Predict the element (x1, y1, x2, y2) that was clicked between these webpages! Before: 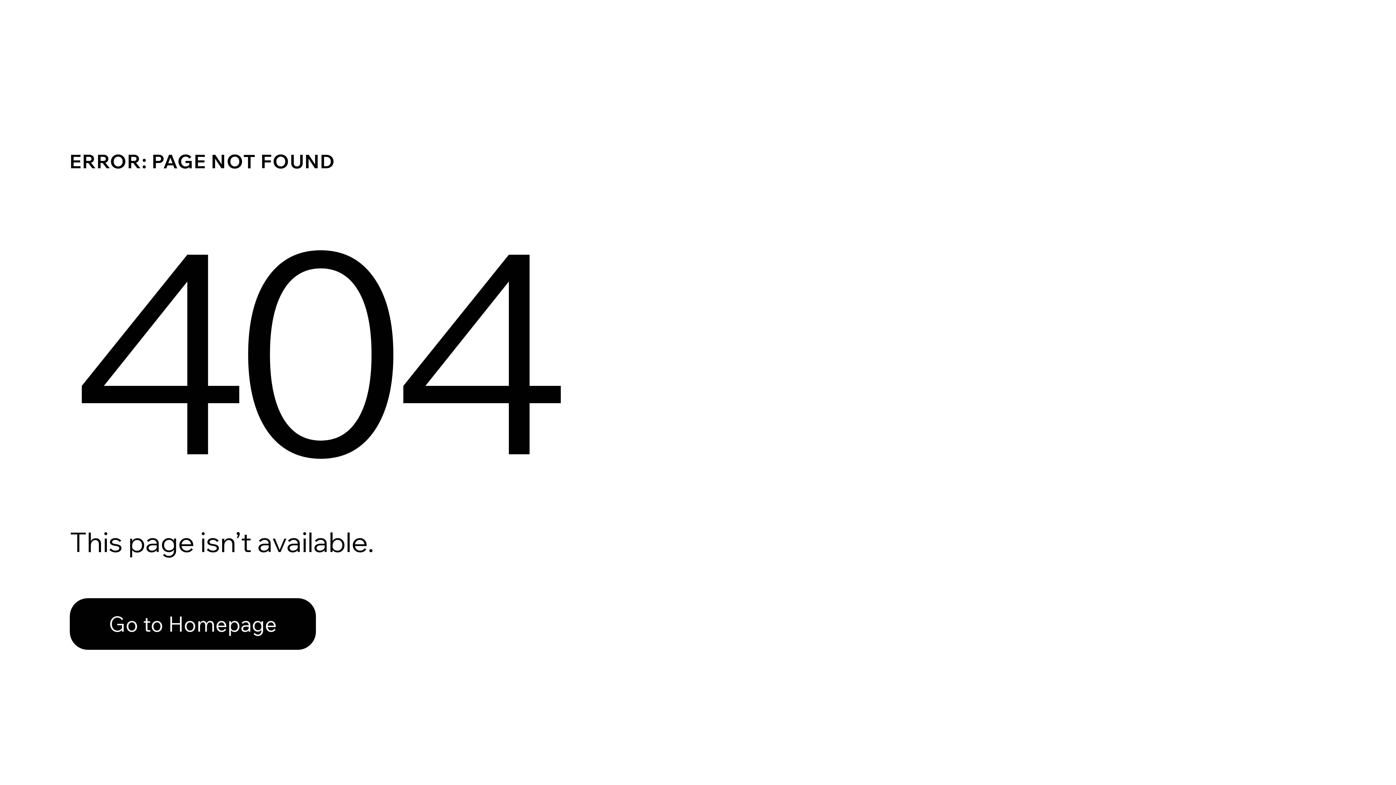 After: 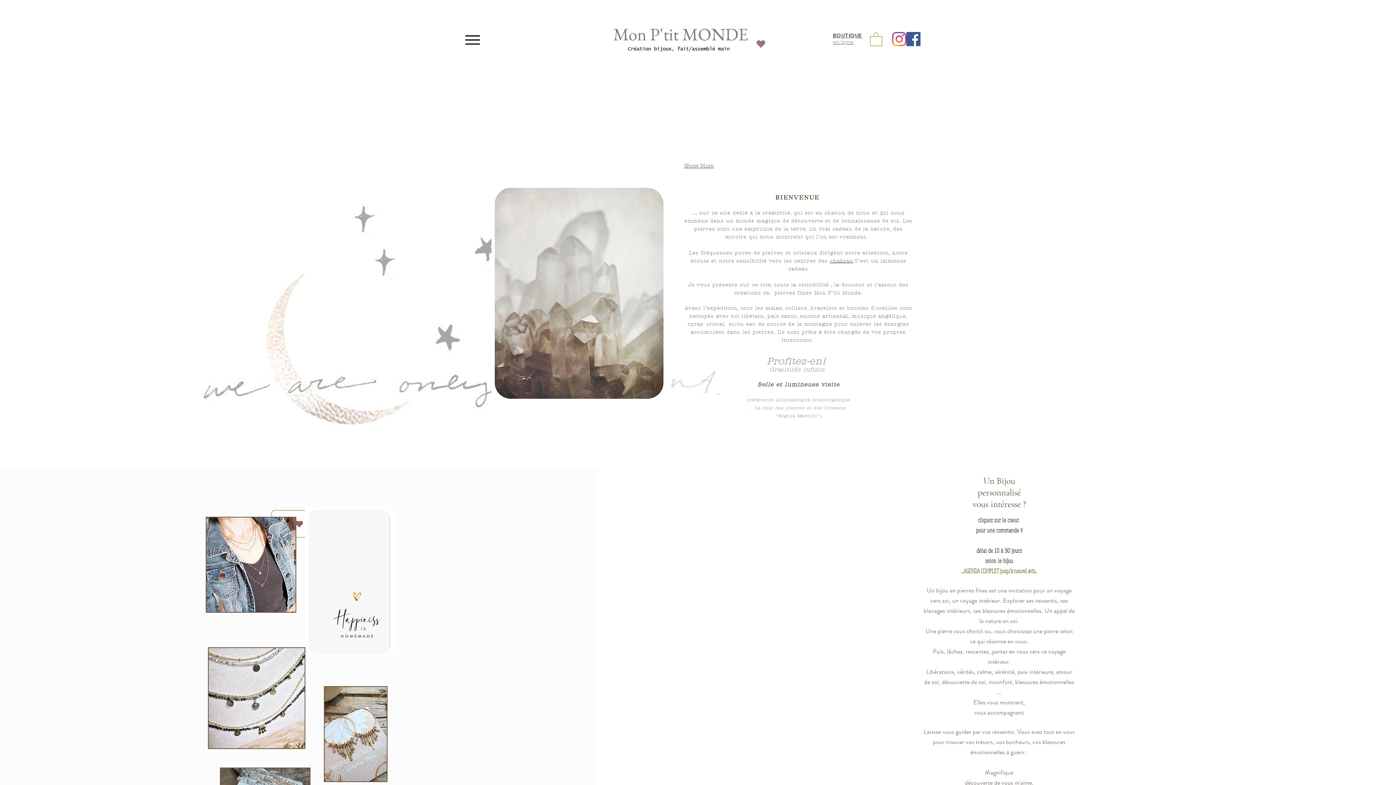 Action: bbox: (69, 582, 768, 659) label: Go to Homepage